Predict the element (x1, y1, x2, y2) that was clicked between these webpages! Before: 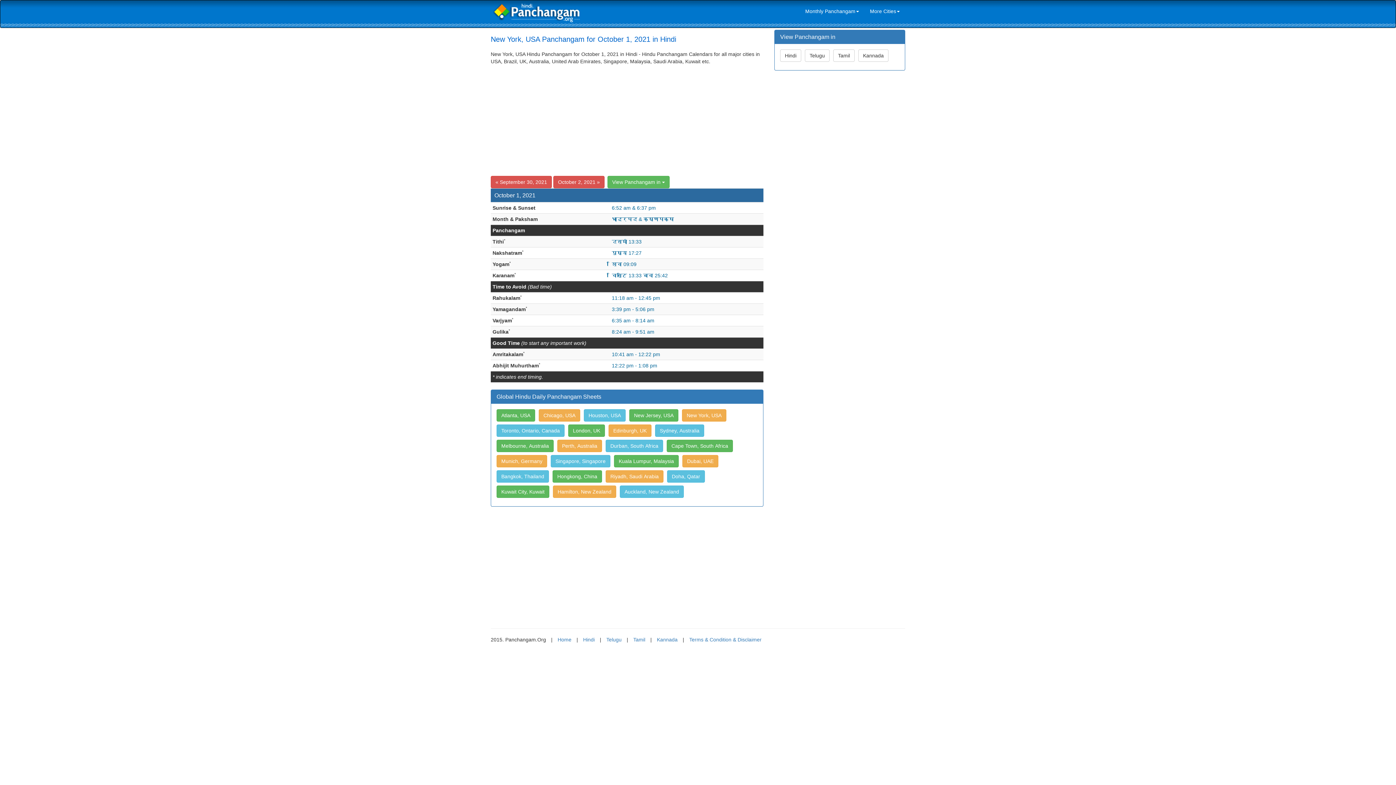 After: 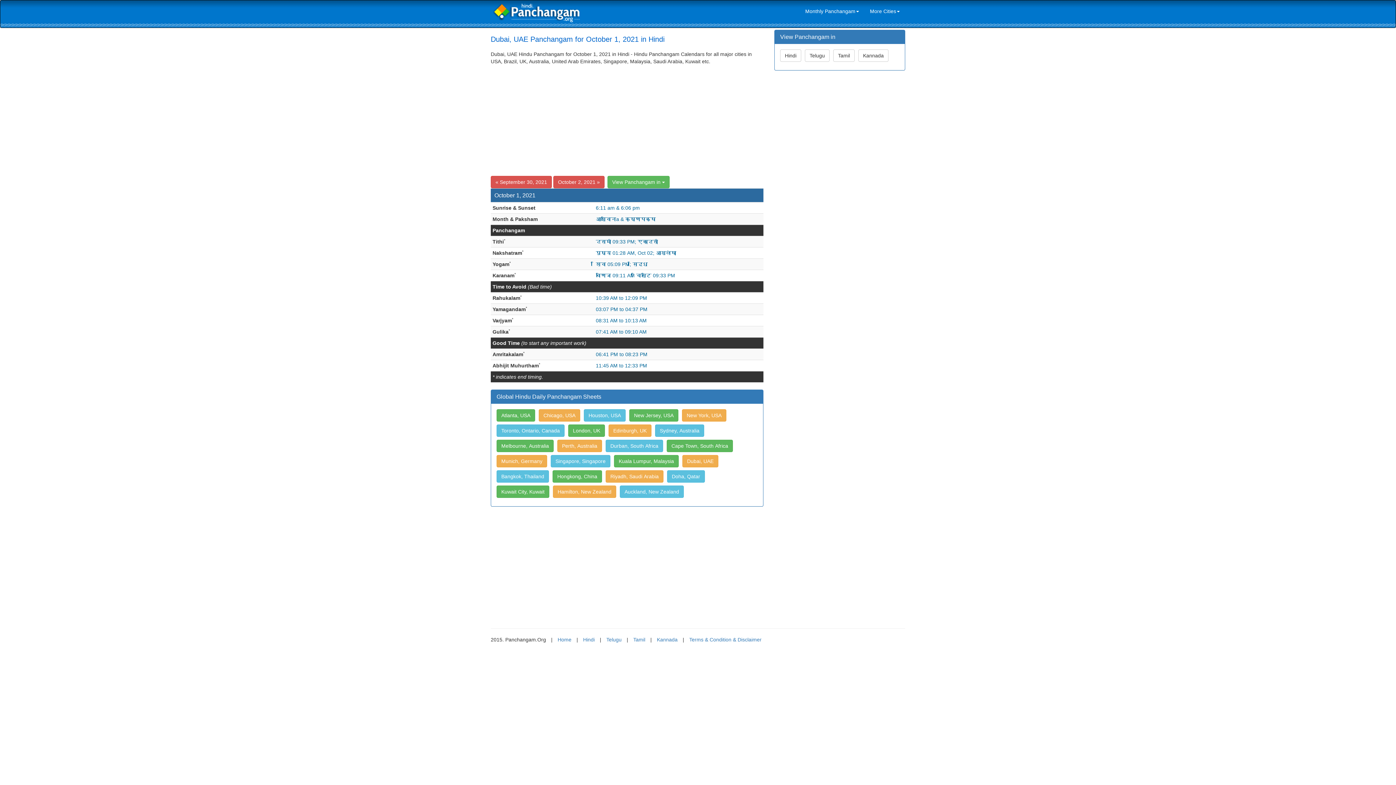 Action: label: Dubai, UAE bbox: (682, 455, 718, 467)